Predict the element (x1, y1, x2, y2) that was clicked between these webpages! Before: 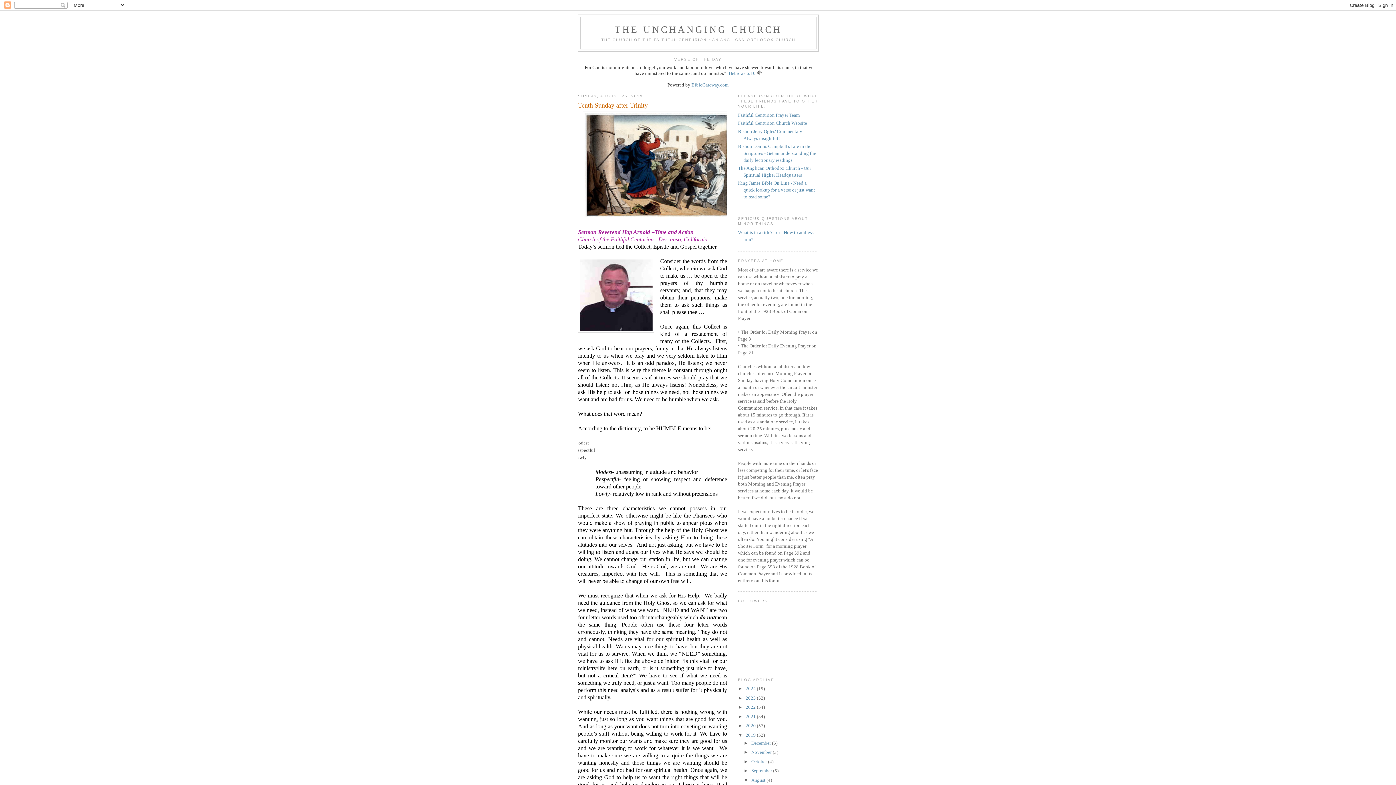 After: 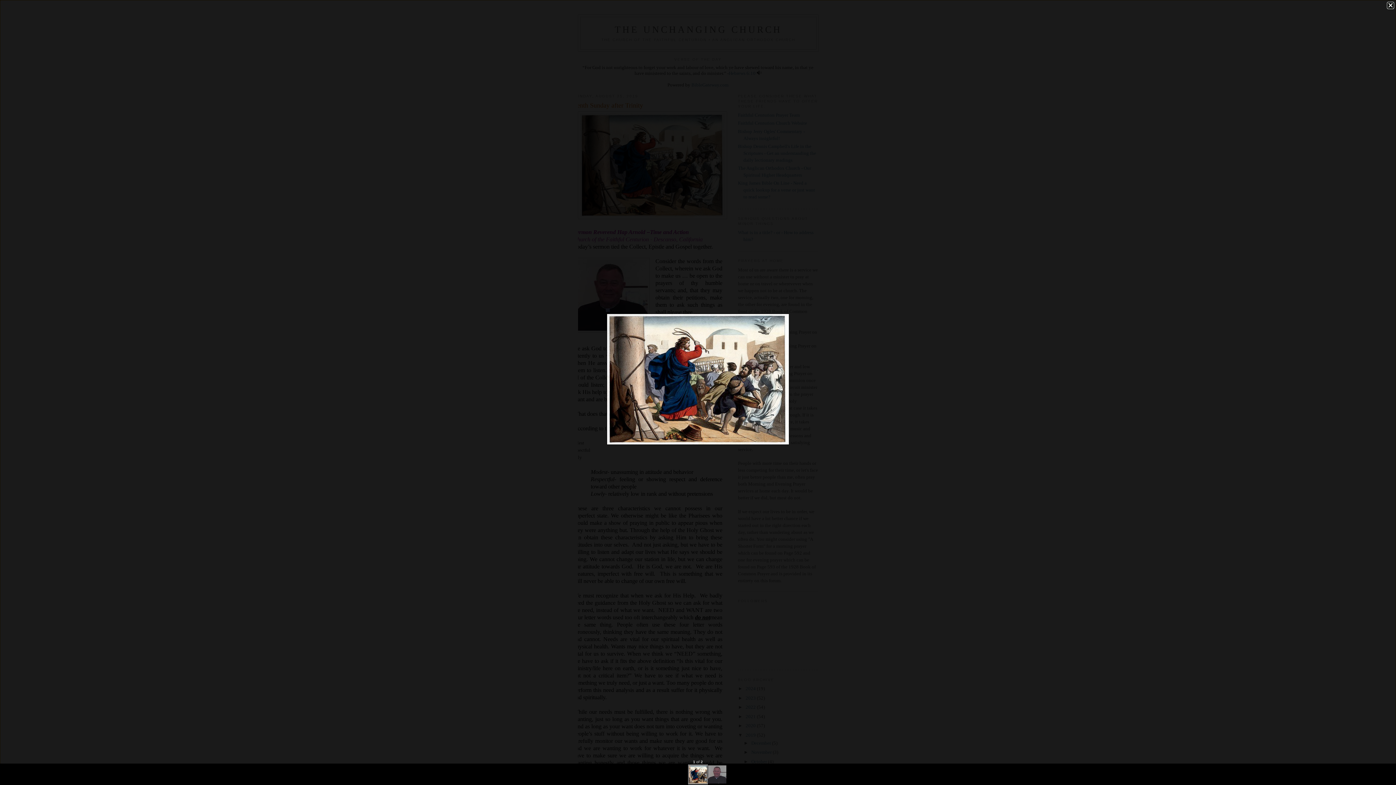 Action: bbox: (582, 214, 732, 220)